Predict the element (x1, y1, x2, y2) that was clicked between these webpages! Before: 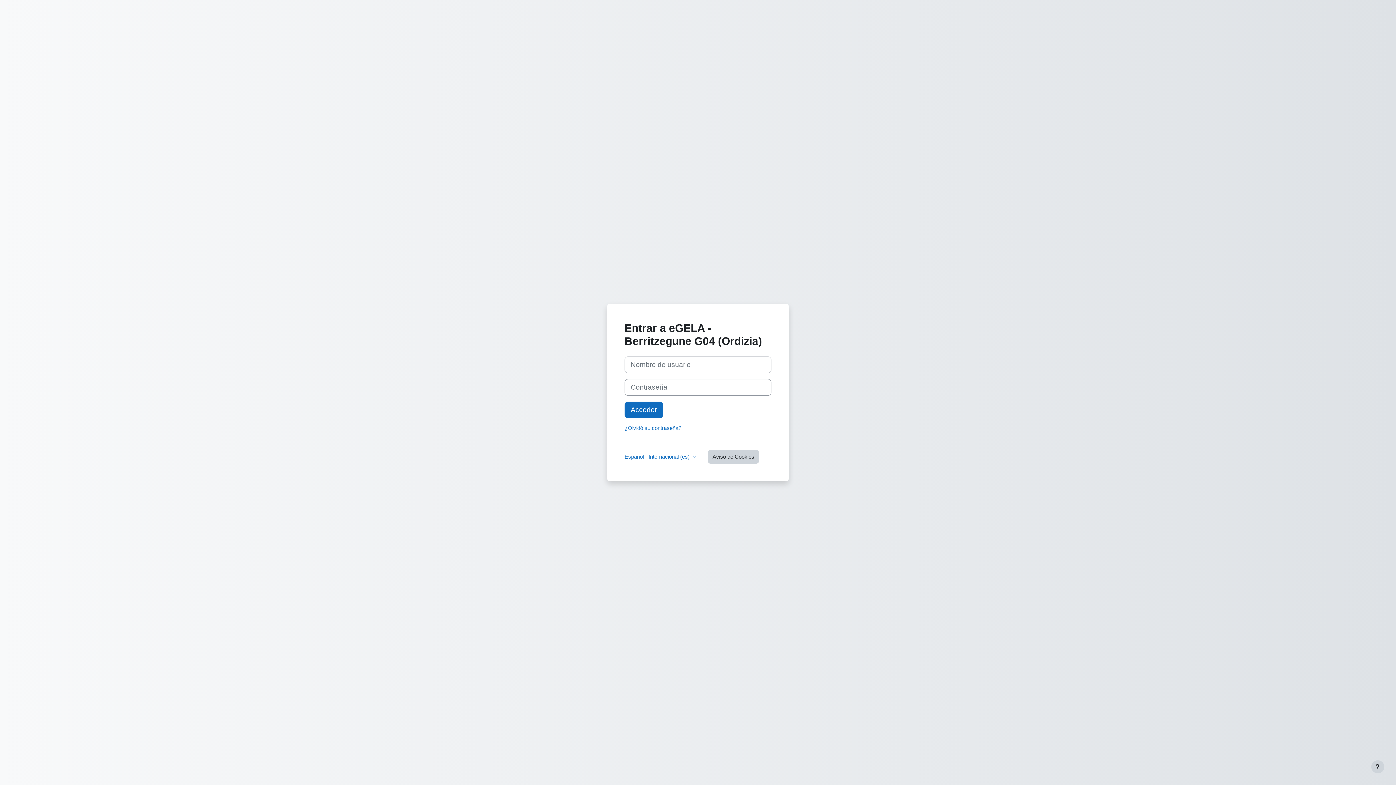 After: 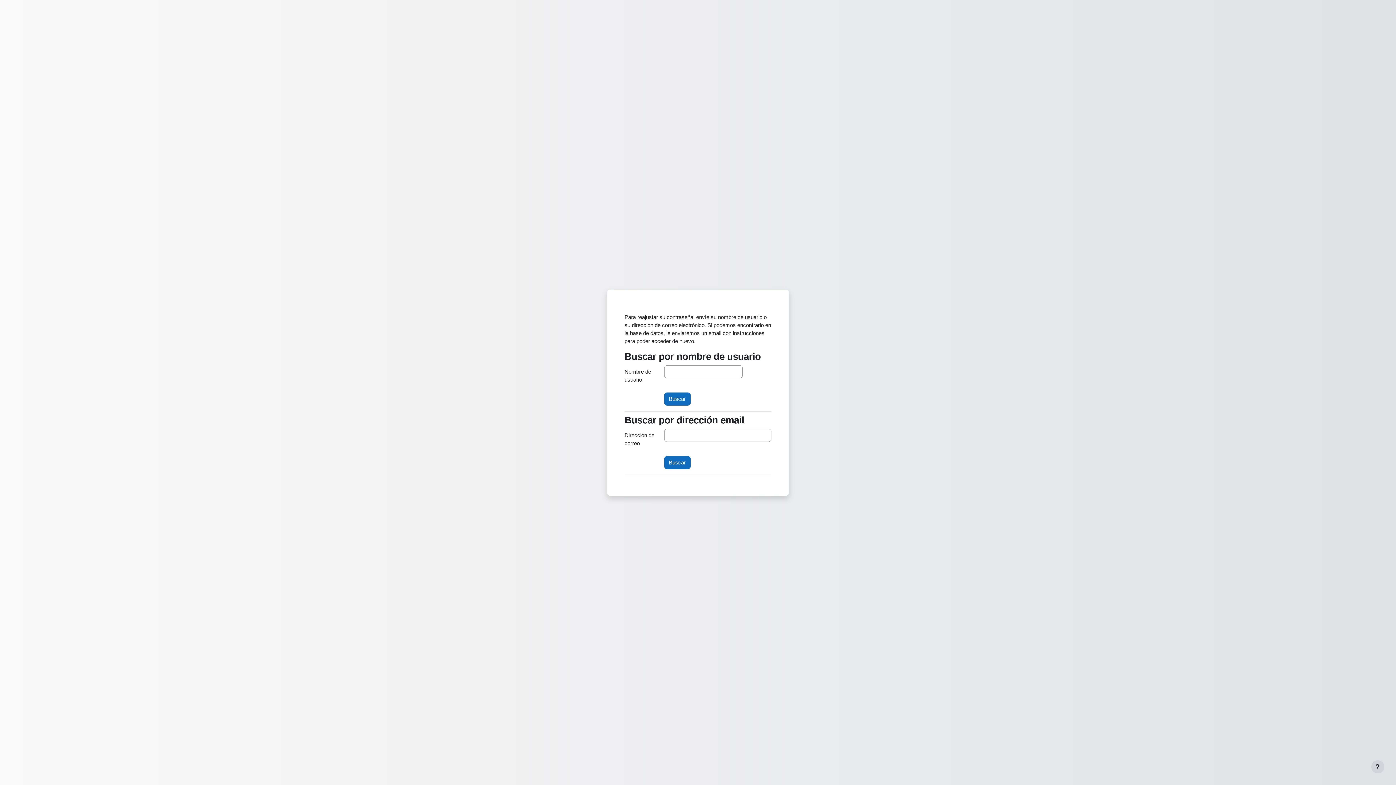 Action: label: ¿Olvidó su contraseña? bbox: (624, 425, 681, 431)